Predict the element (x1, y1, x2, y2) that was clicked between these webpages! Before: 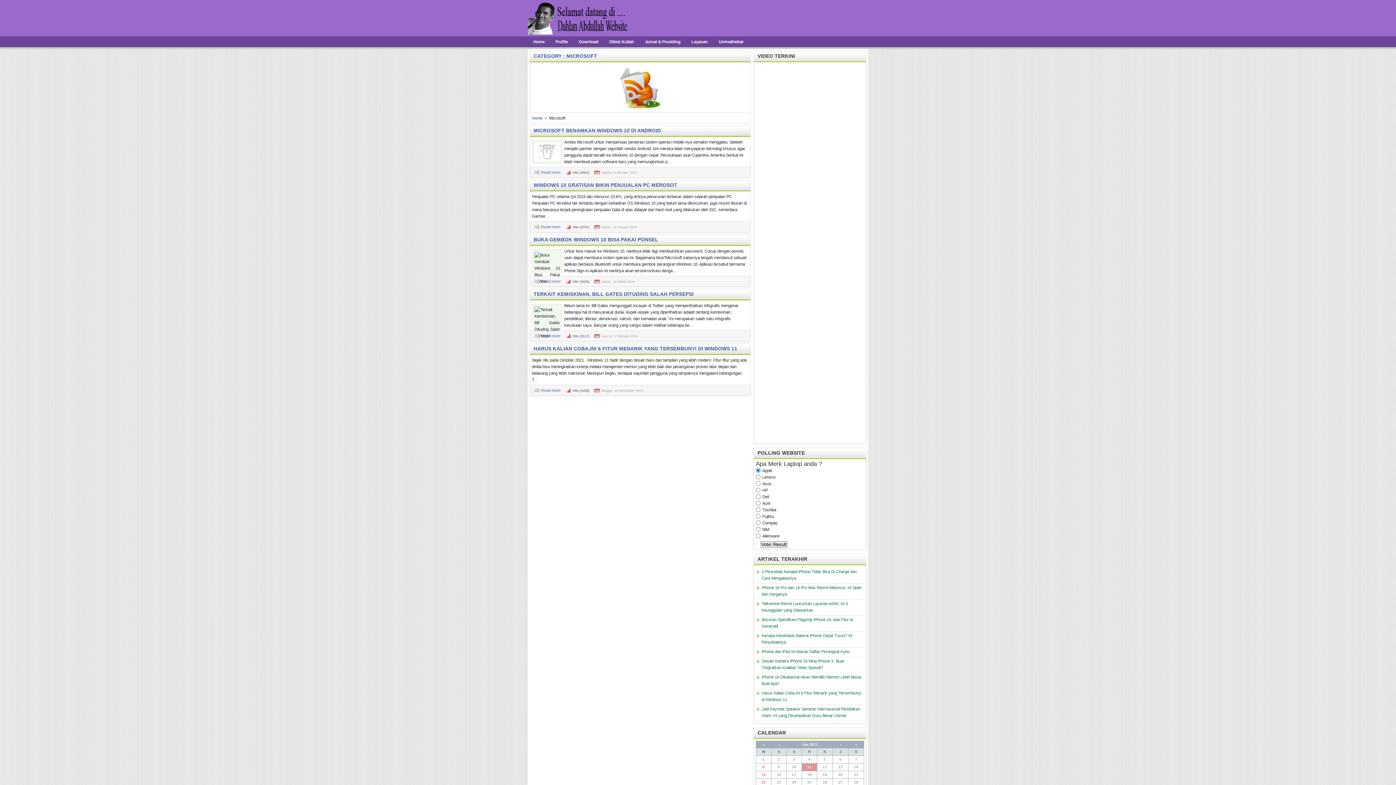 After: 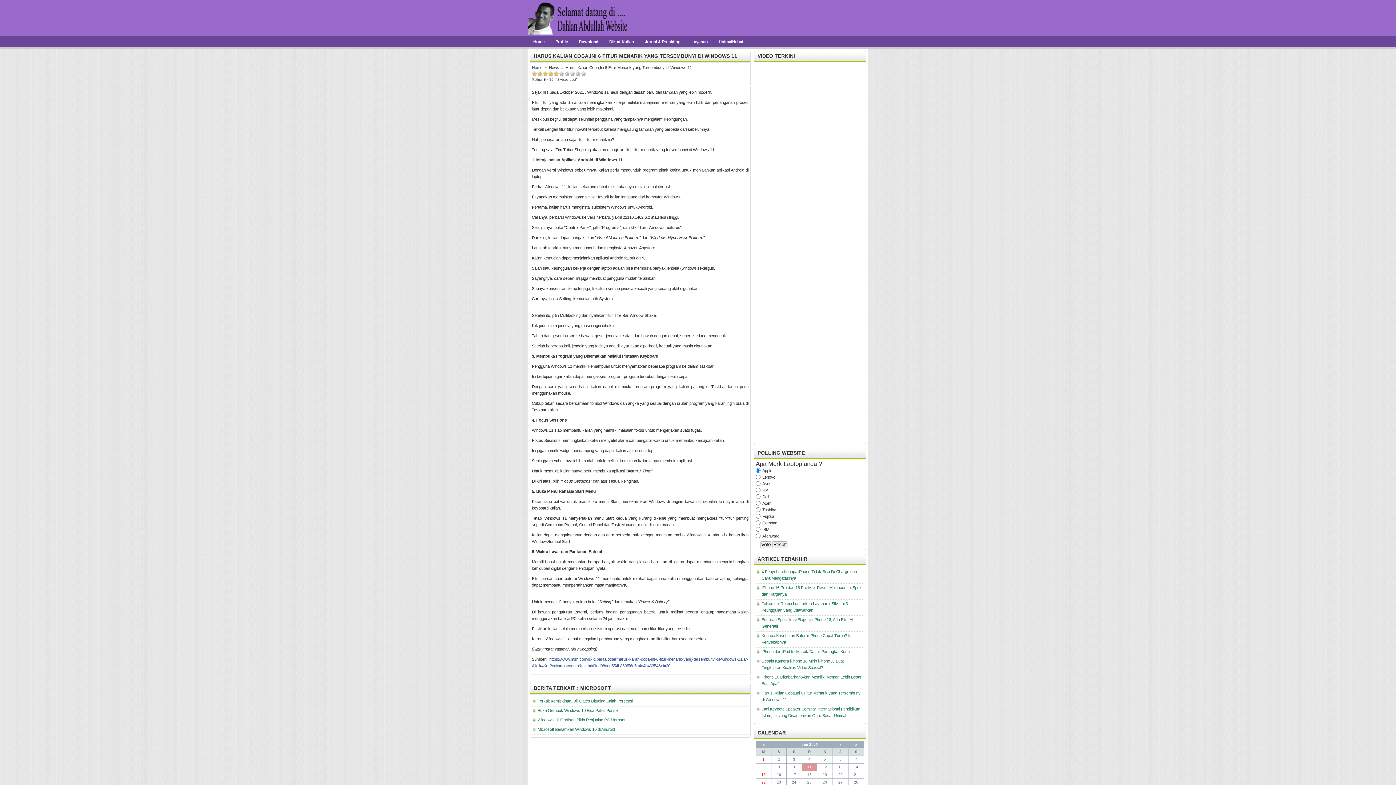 Action: bbox: (533, 346, 737, 351) label: HARUS KALIAN COBA,INI 6 FITUR MENARIK YANG TERSEMBUNYI DI WINDOWS 11